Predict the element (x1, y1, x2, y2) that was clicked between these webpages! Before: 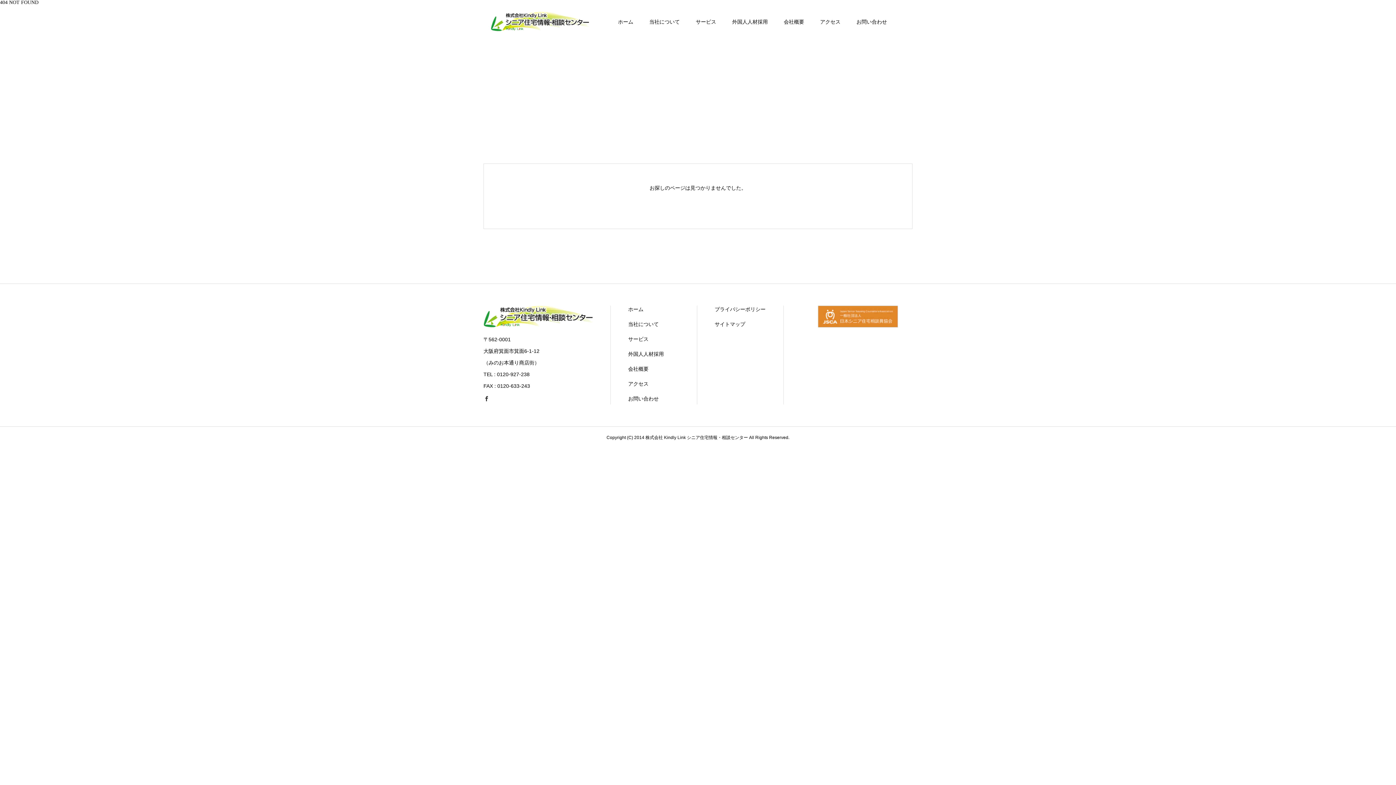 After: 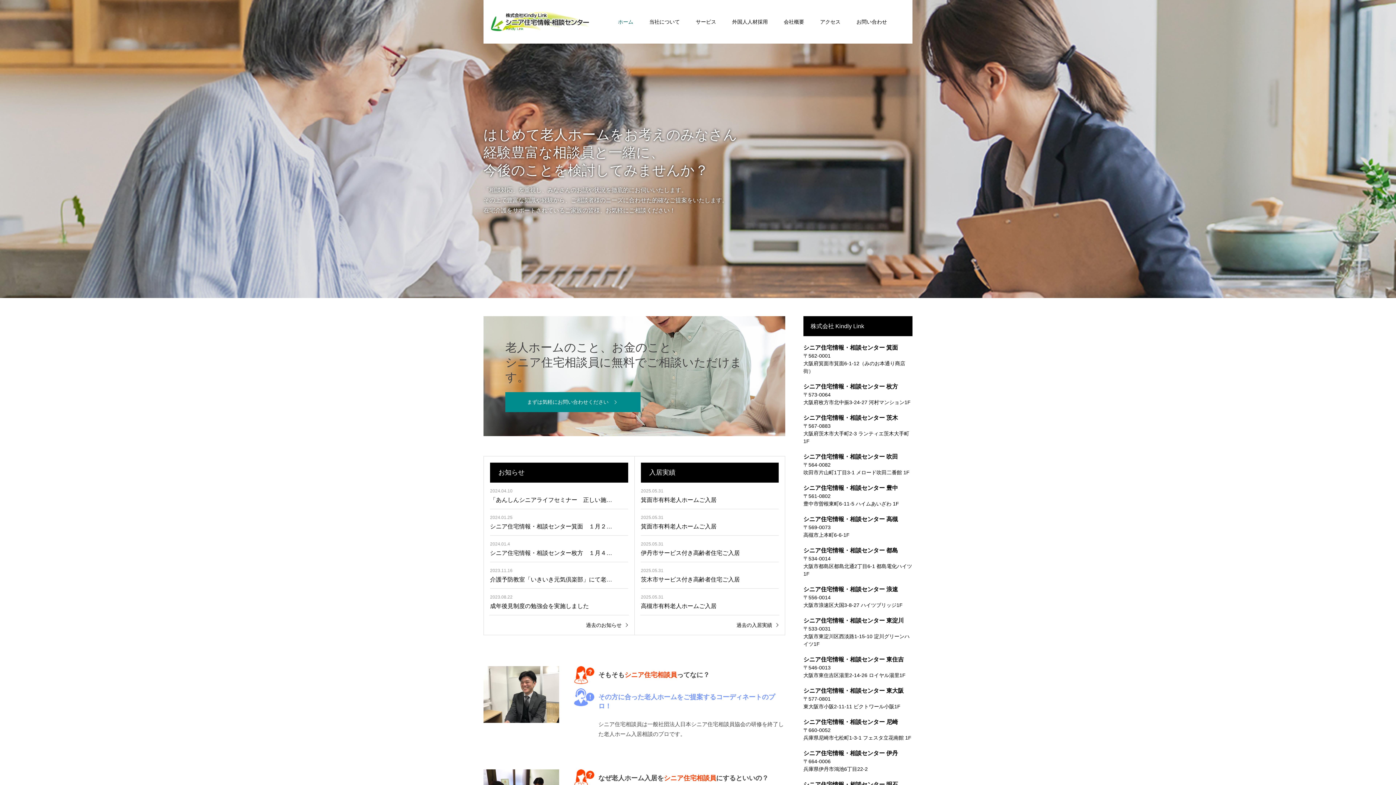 Action: bbox: (628, 305, 679, 313) label: ホーム